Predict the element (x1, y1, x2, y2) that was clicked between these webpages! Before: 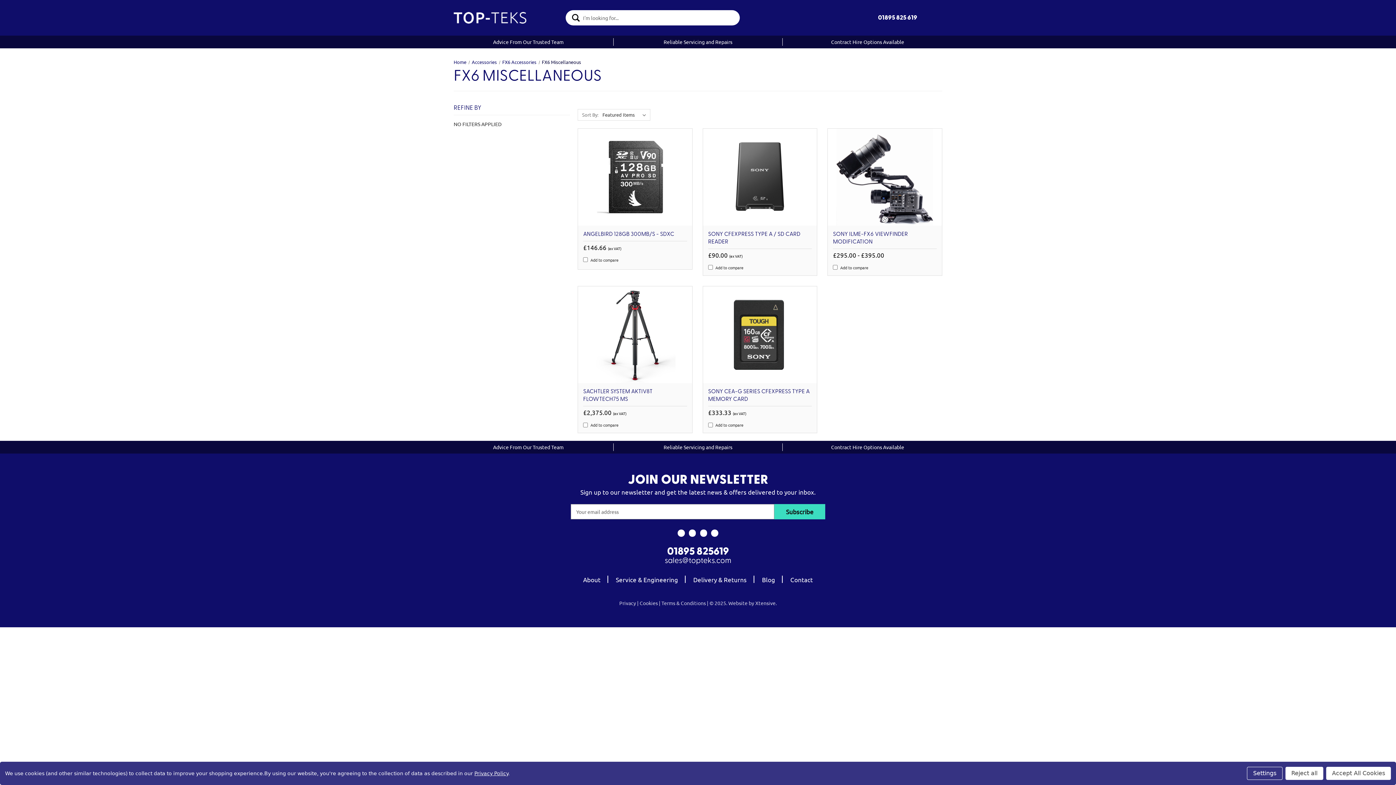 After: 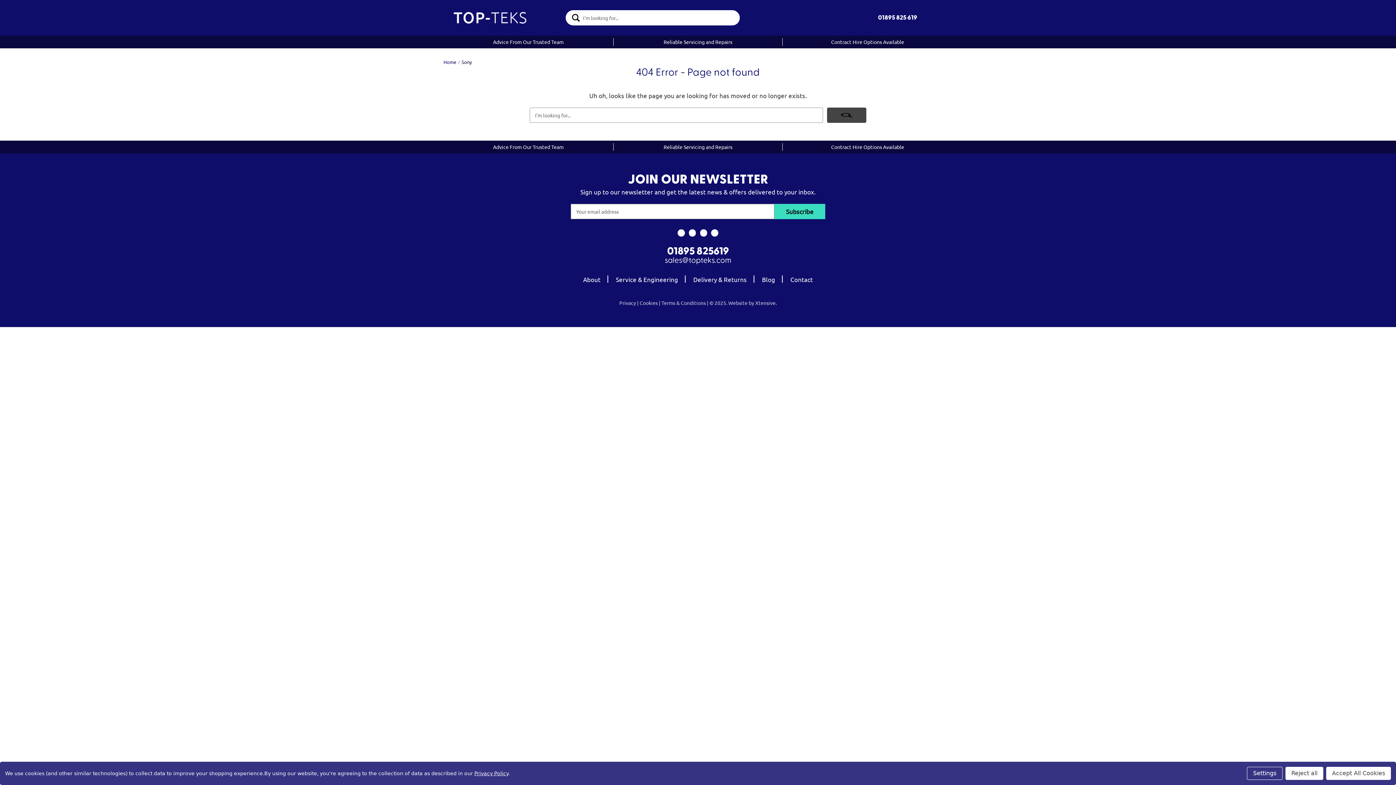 Action: bbox: (10, 547, 1386, 557) label: 01895 825619